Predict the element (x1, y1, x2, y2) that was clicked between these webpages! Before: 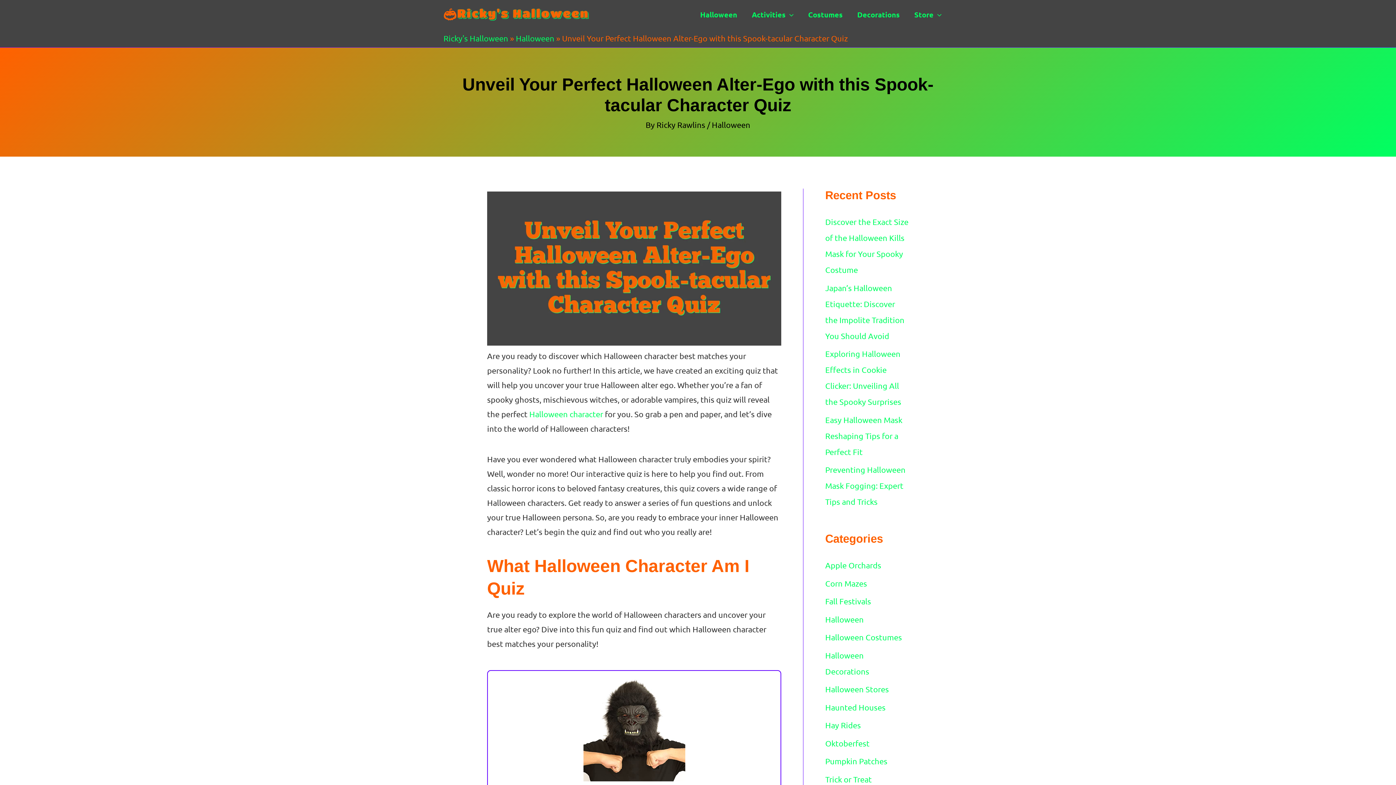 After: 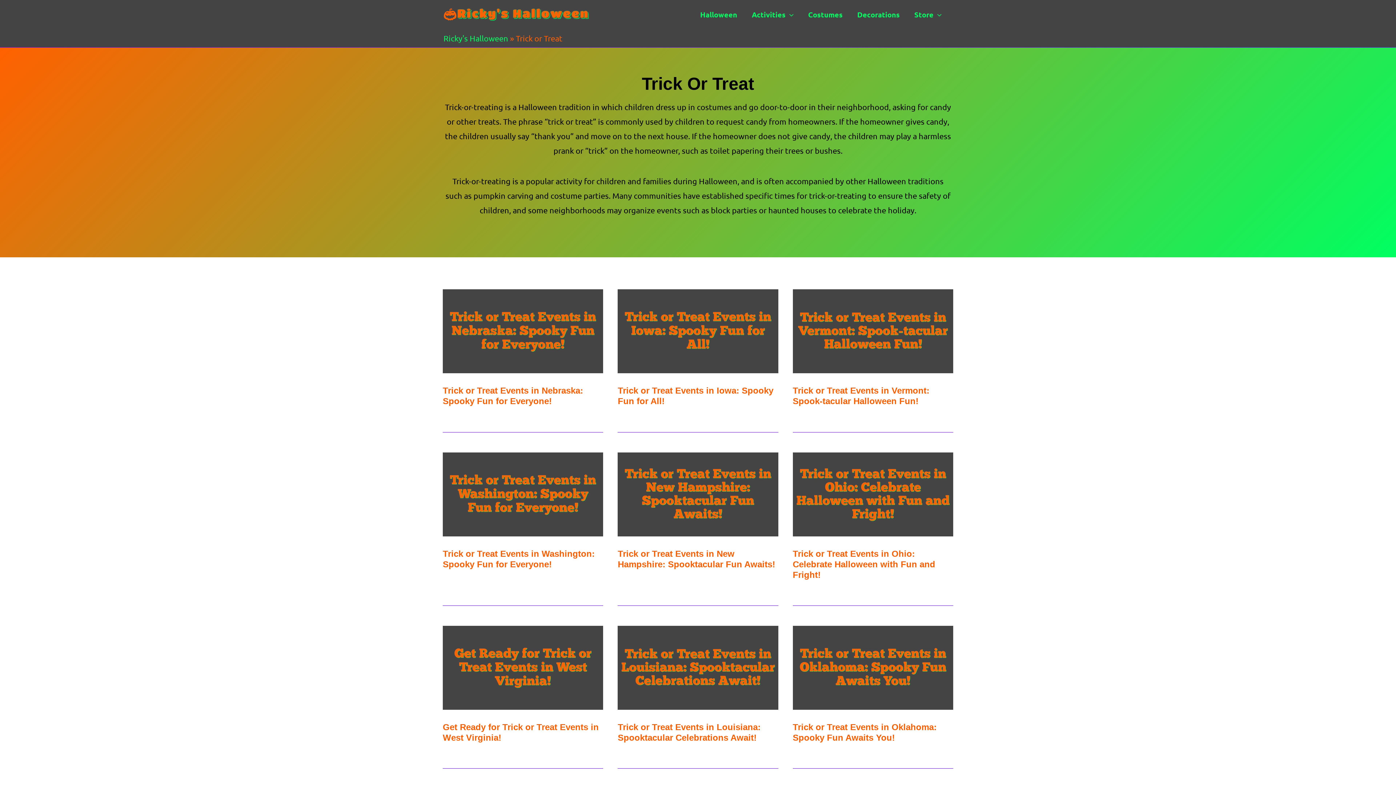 Action: label: Trick or Treat bbox: (825, 774, 872, 784)